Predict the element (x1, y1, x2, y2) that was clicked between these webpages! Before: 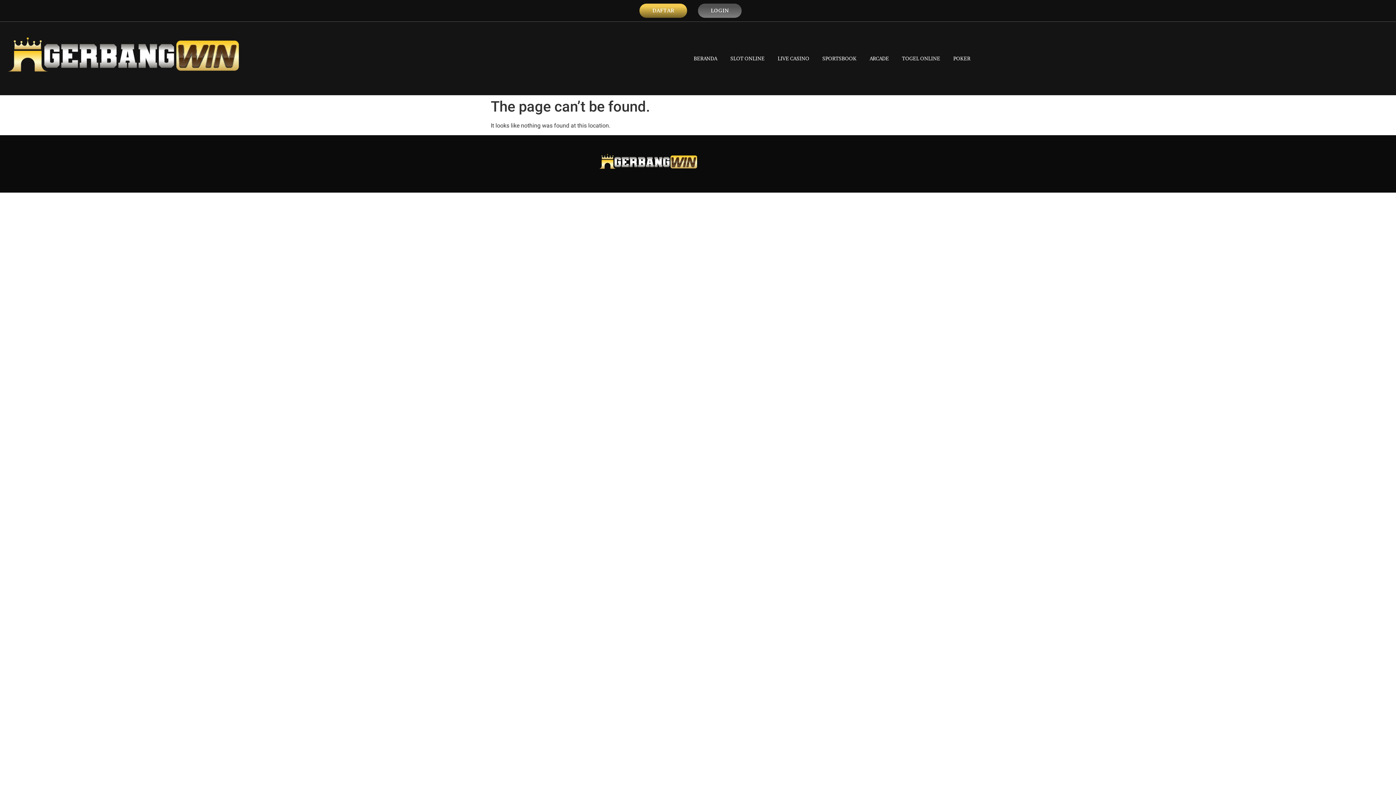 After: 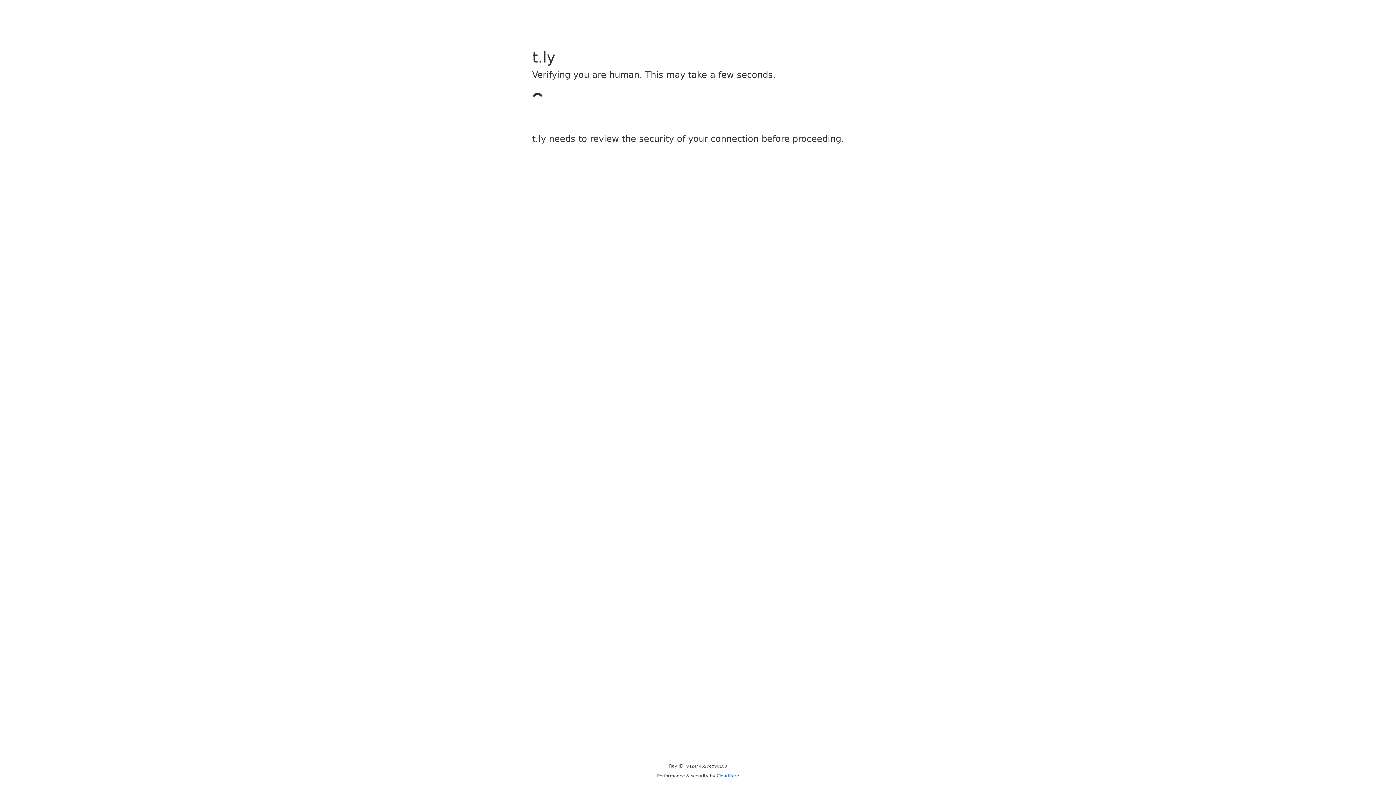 Action: label: LOGIN bbox: (698, 3, 741, 17)